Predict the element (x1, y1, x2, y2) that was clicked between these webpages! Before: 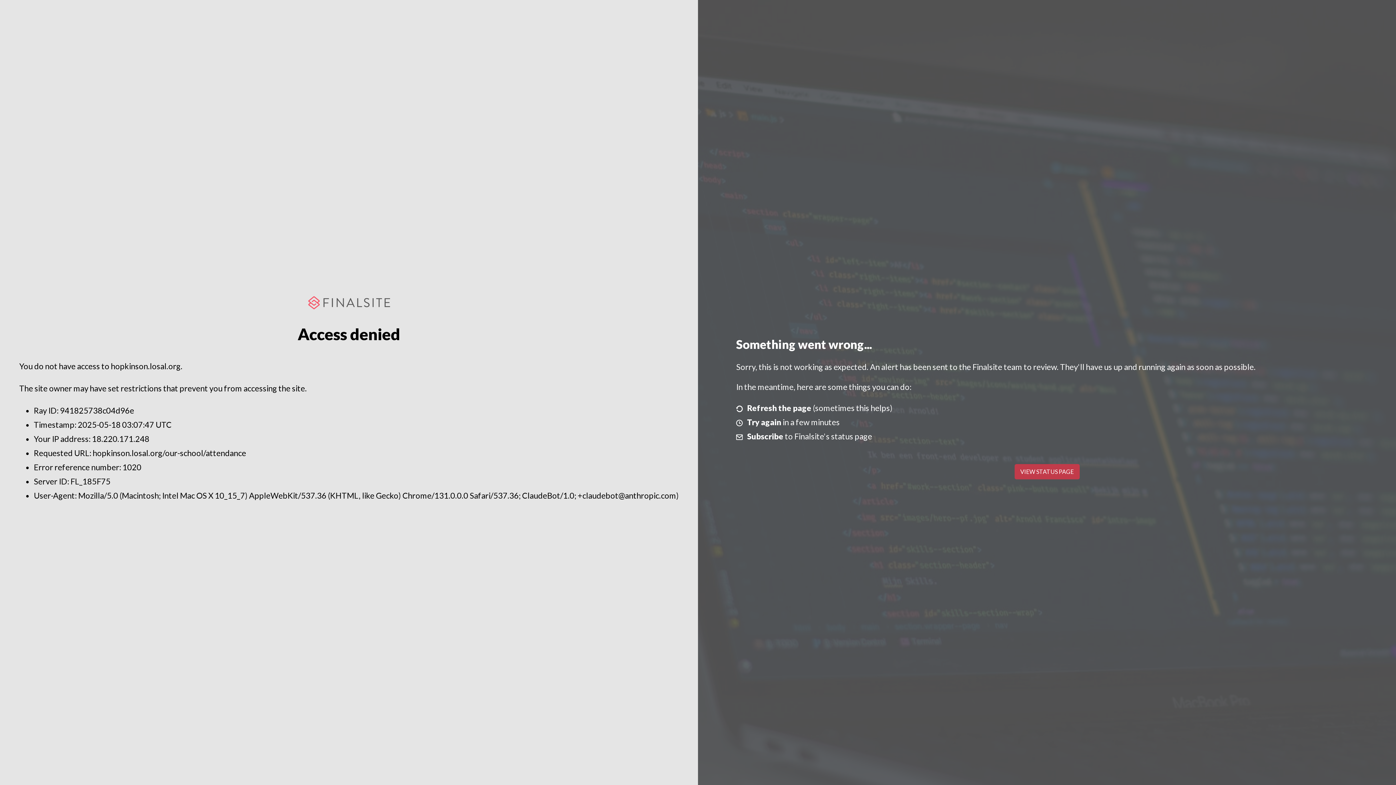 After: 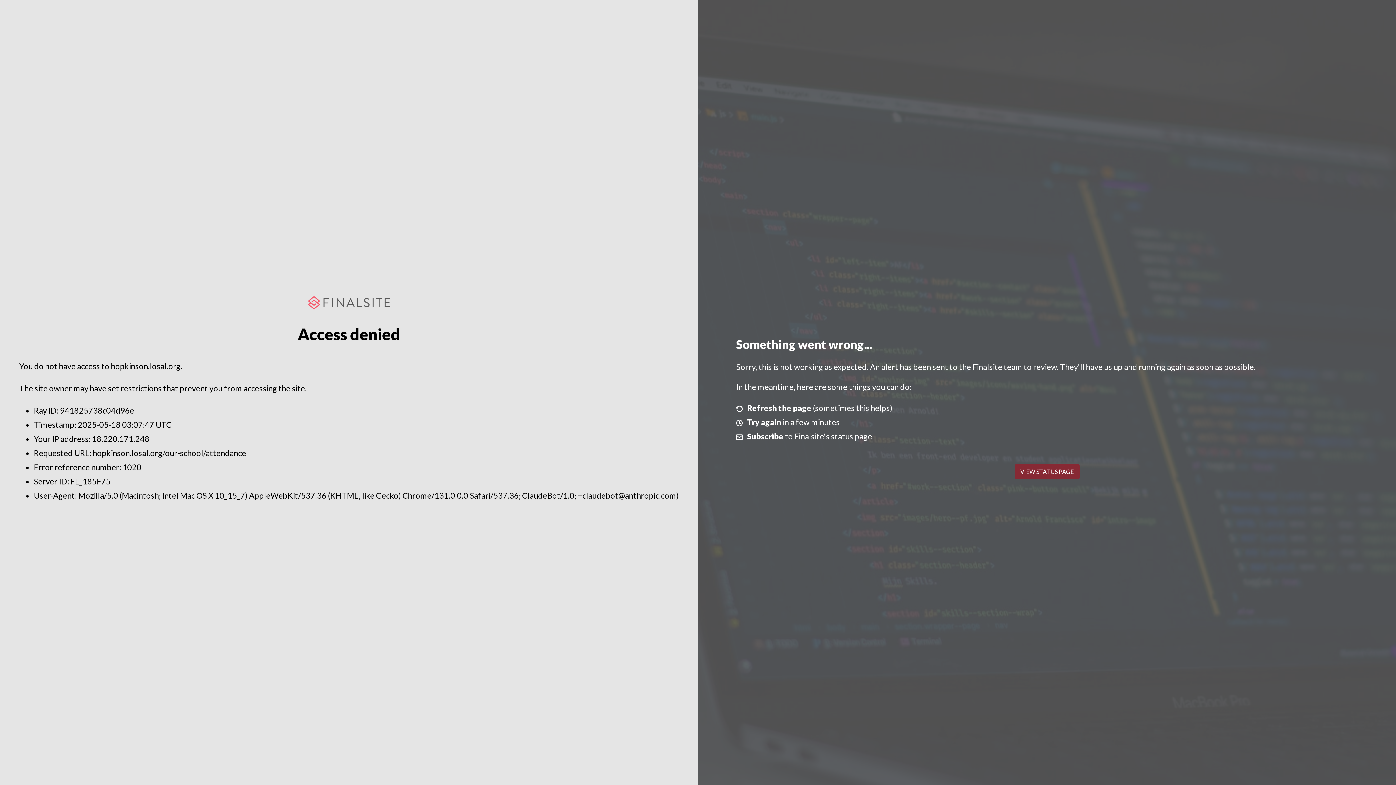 Action: label: VIEW STATUS PAGE bbox: (1014, 464, 1079, 479)